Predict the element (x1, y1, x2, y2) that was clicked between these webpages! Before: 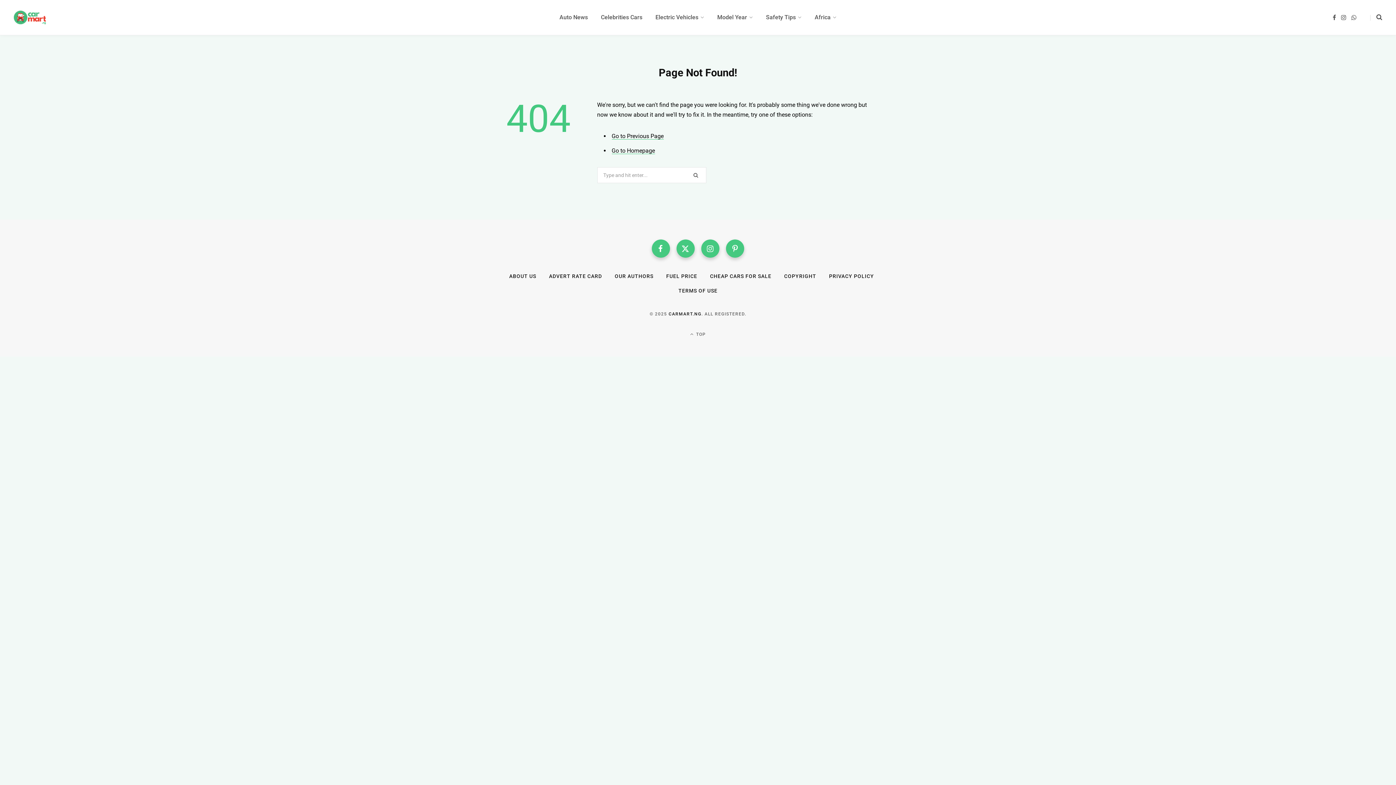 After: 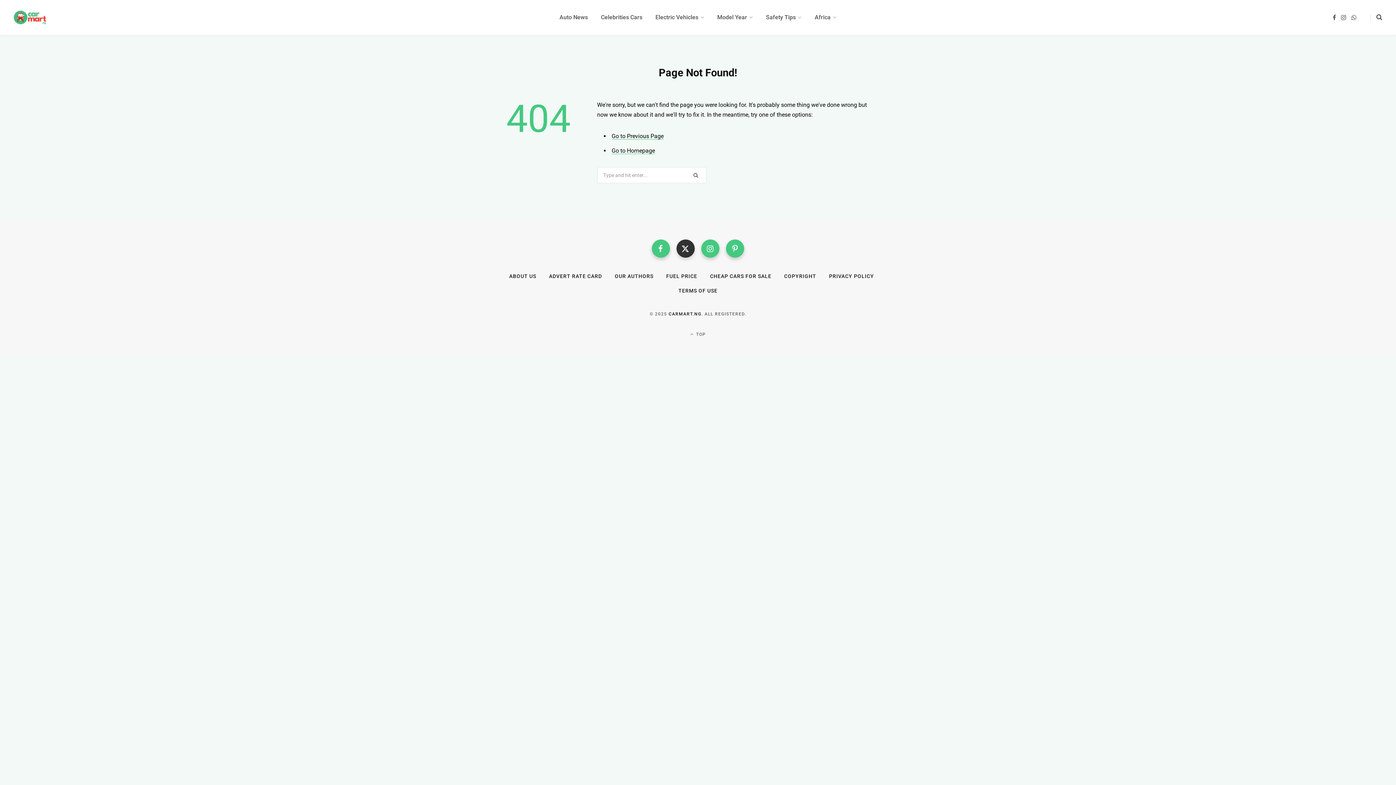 Action: bbox: (676, 239, 694, 257)